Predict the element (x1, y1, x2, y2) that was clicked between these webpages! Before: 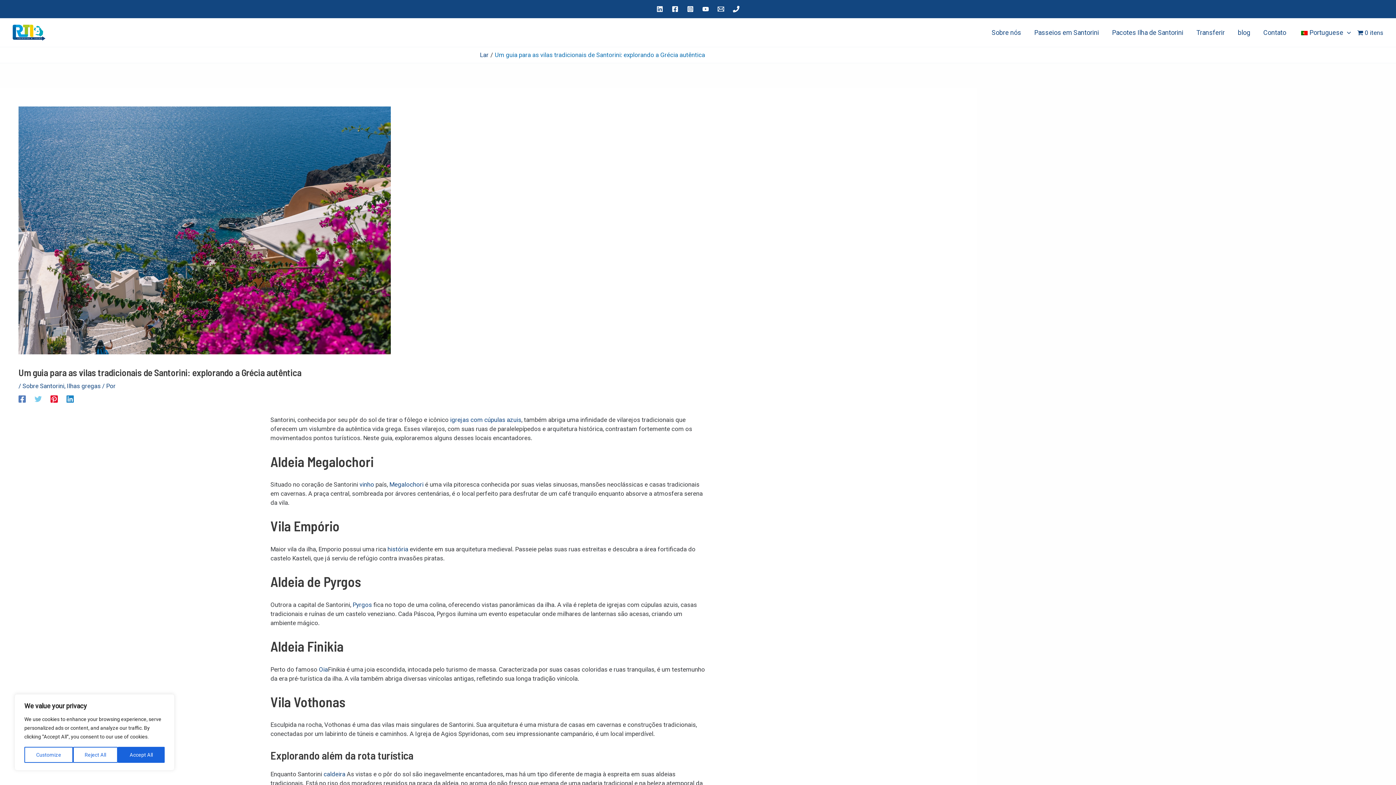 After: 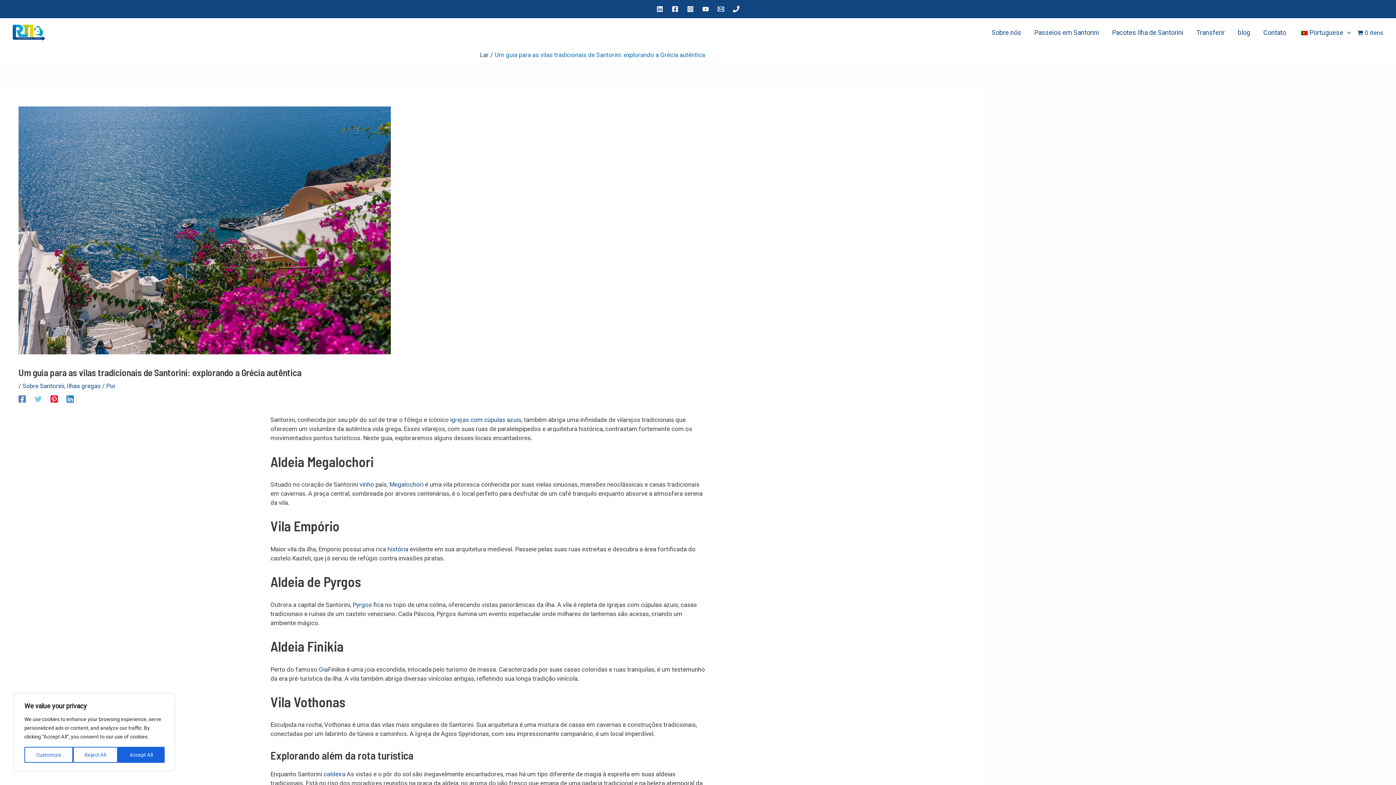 Action: label: Linkedin bbox: (66, 395, 73, 402)